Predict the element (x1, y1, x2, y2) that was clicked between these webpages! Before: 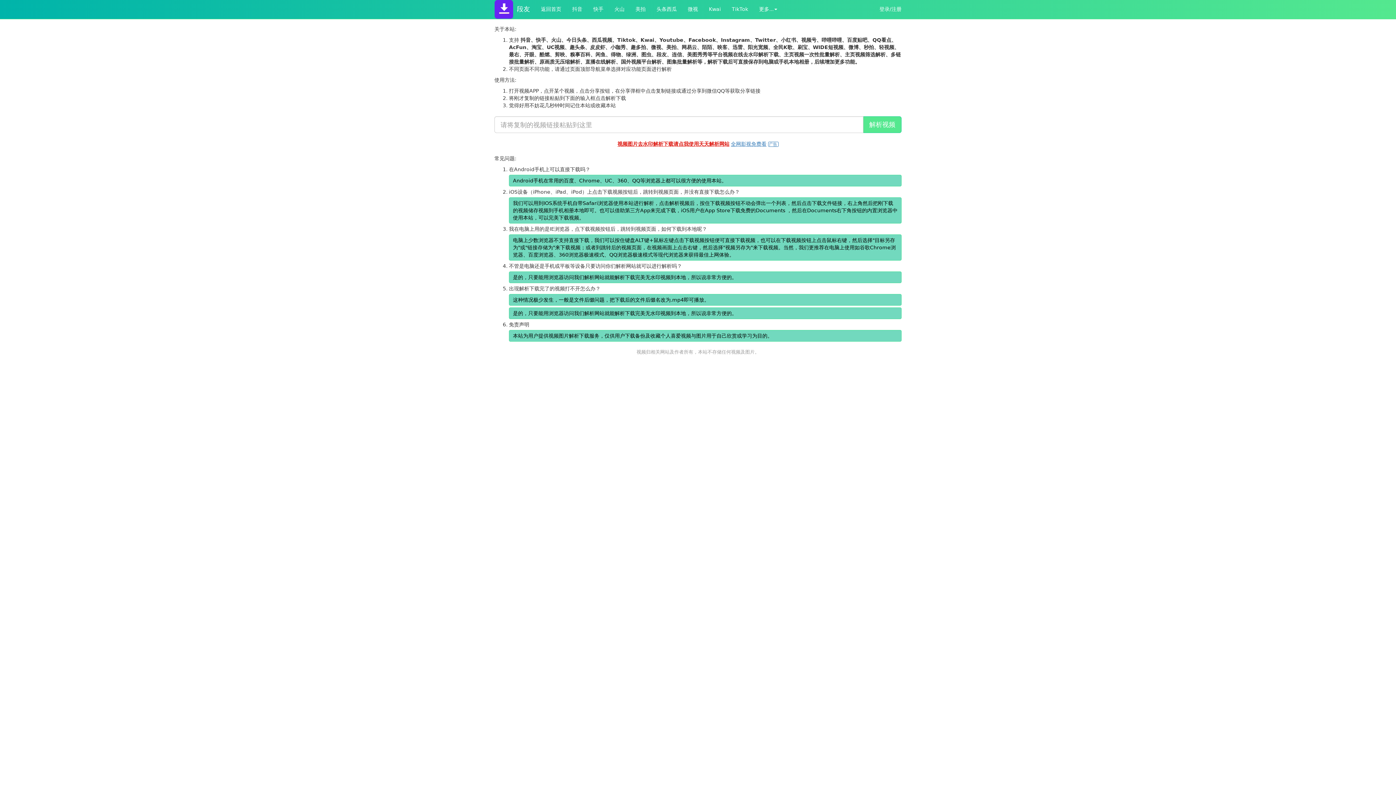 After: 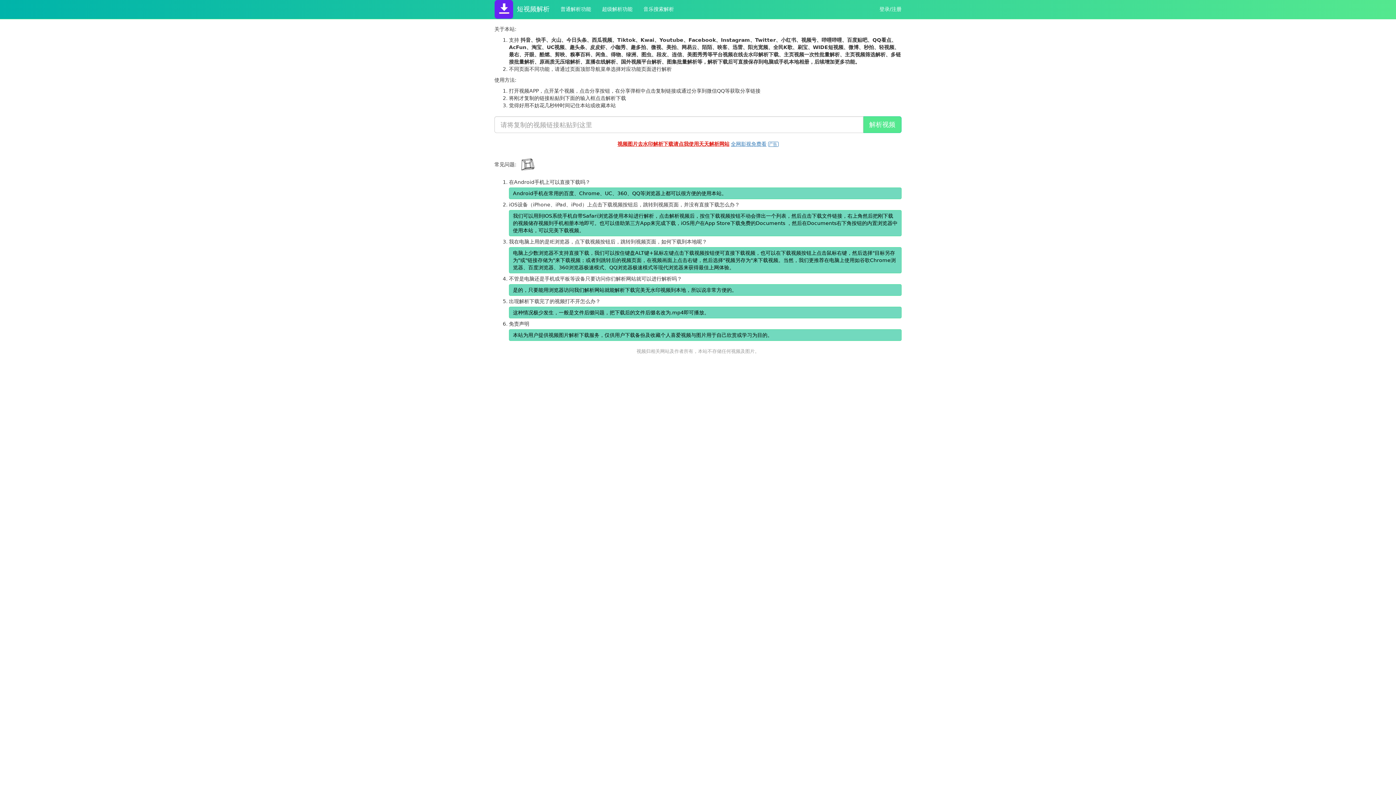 Action: bbox: (535, 0, 566, 18) label: 返回首页